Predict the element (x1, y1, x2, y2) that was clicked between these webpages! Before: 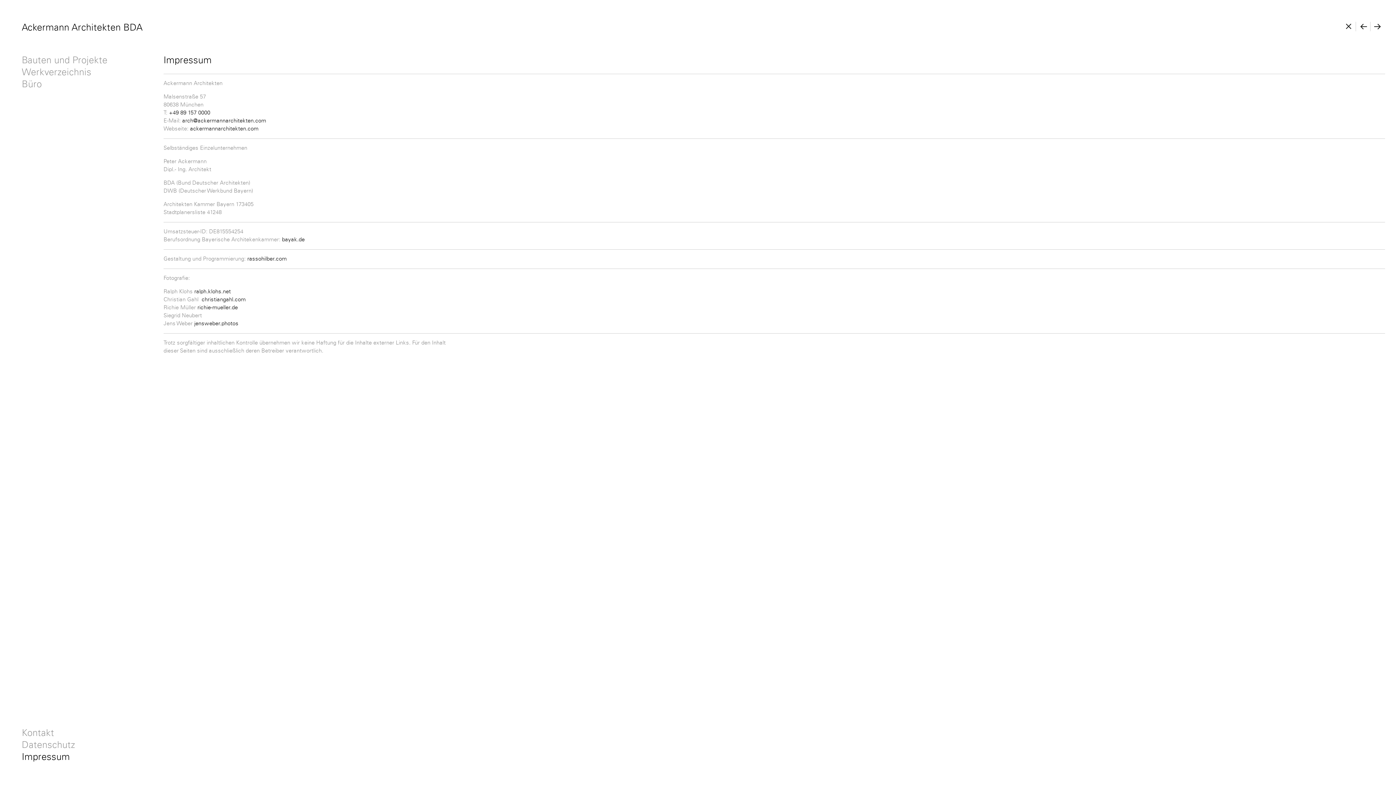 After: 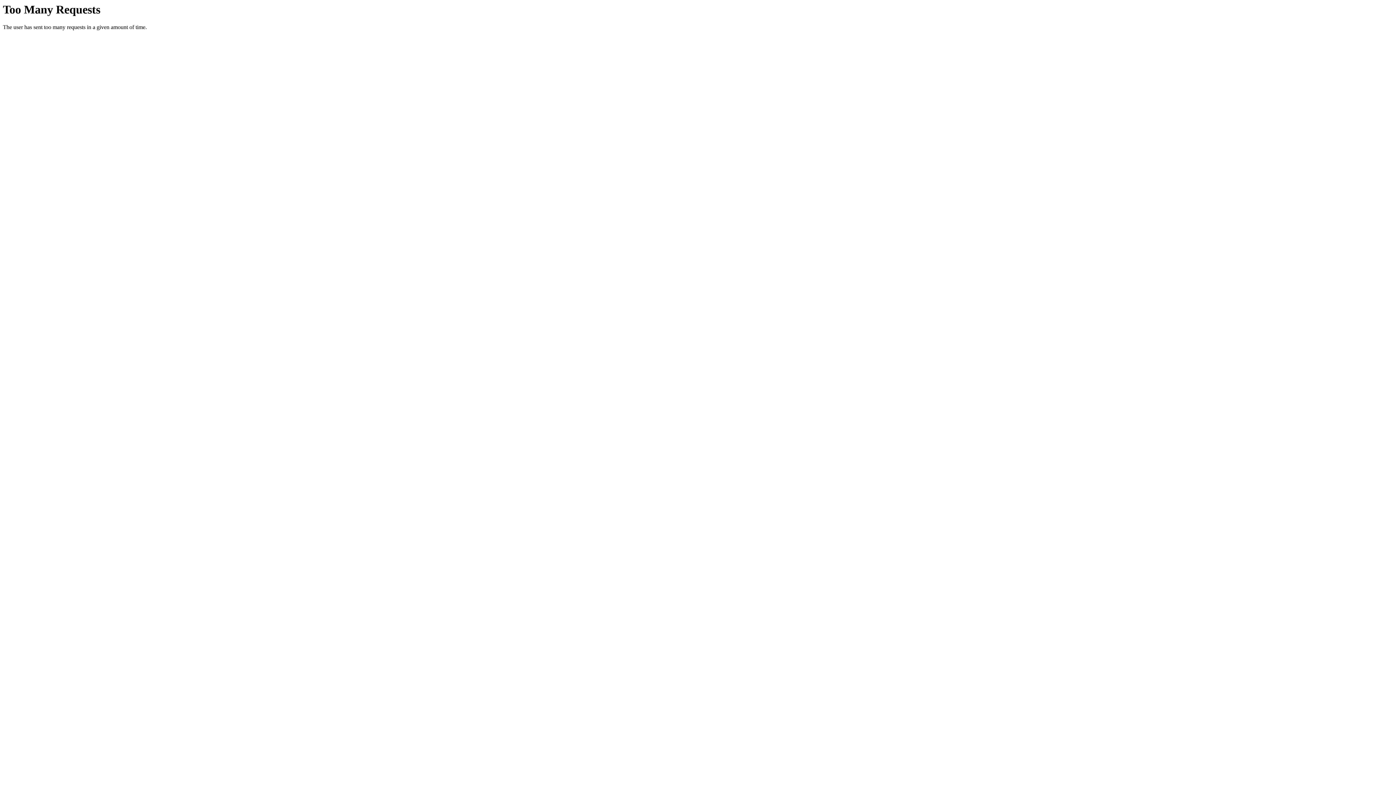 Action: bbox: (197, 305, 237, 310) label: richie-mueller.de